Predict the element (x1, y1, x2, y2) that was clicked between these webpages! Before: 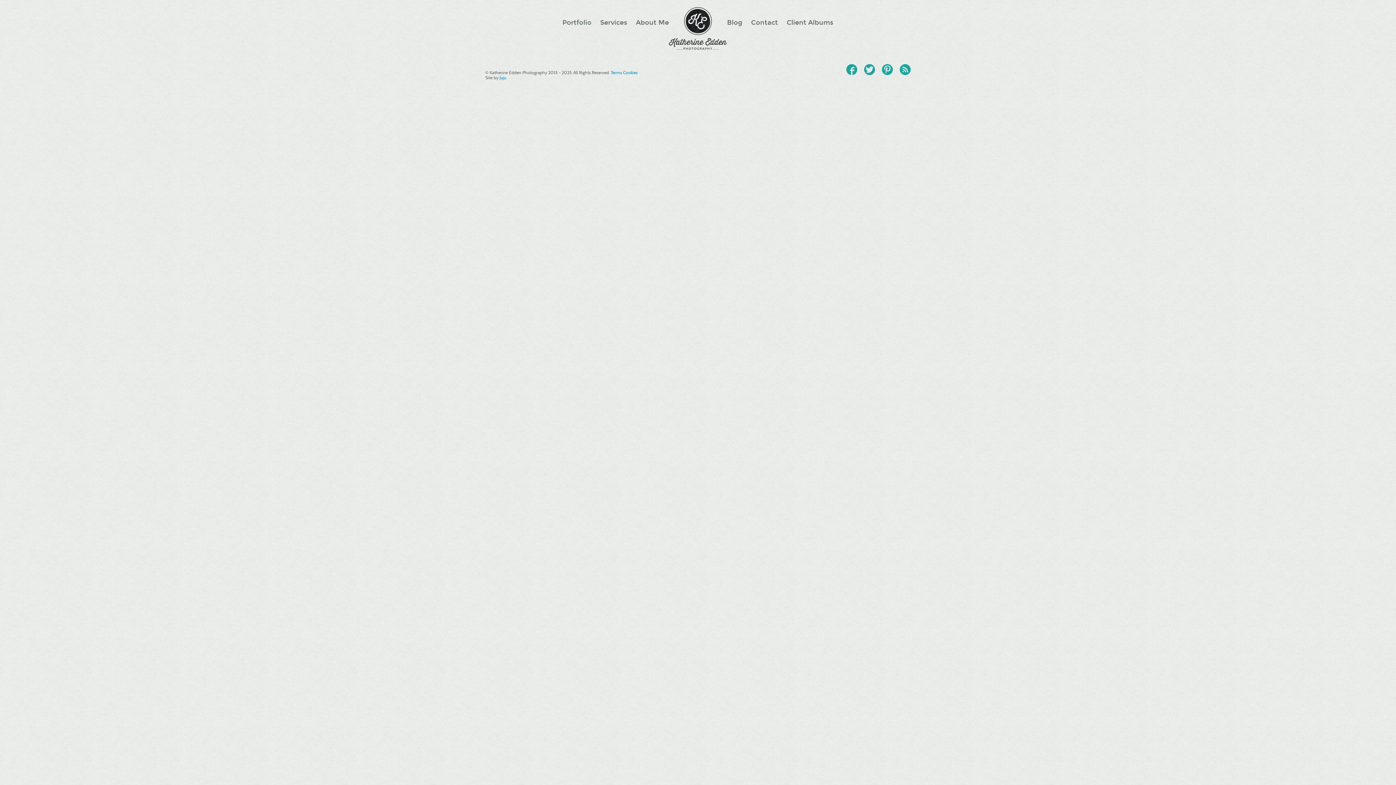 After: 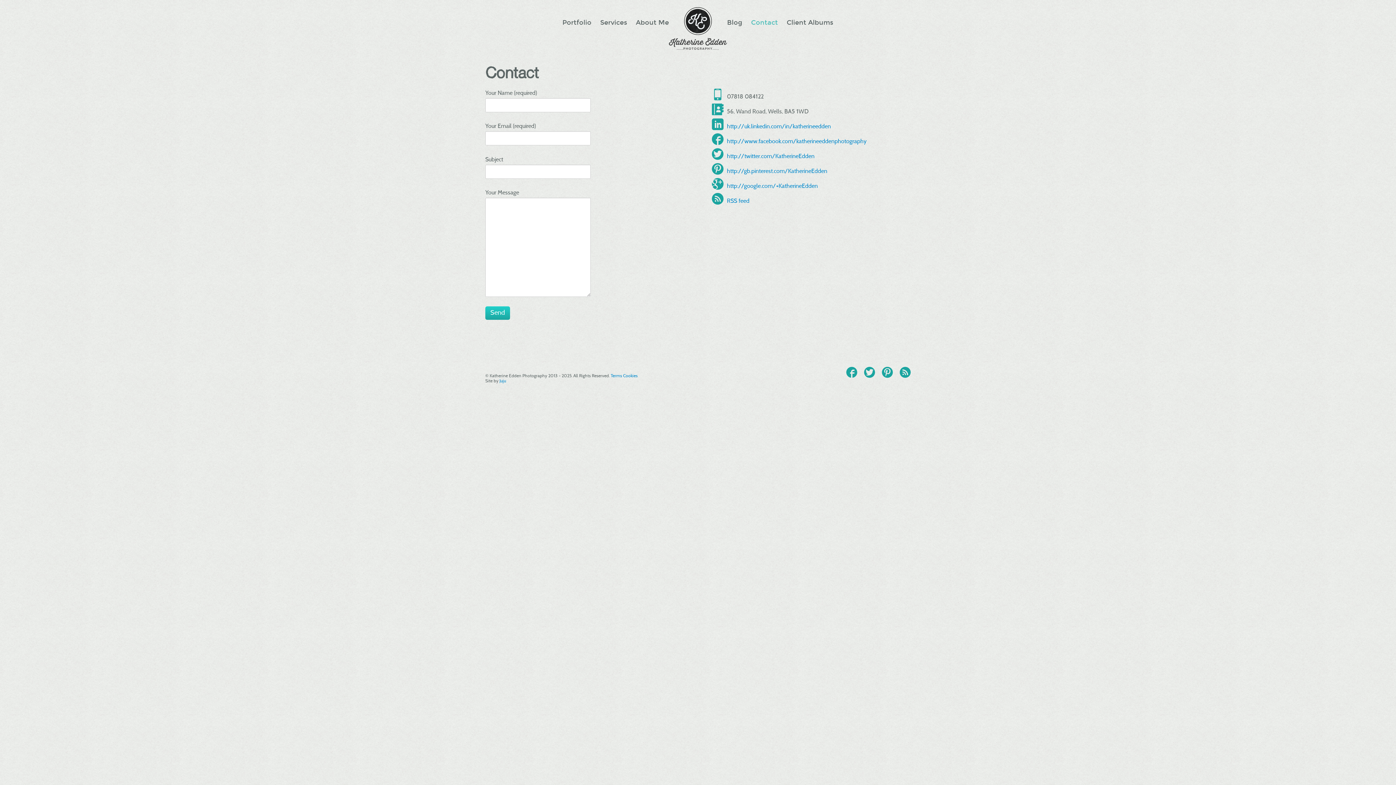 Action: bbox: (751, 18, 778, 26) label: Contact